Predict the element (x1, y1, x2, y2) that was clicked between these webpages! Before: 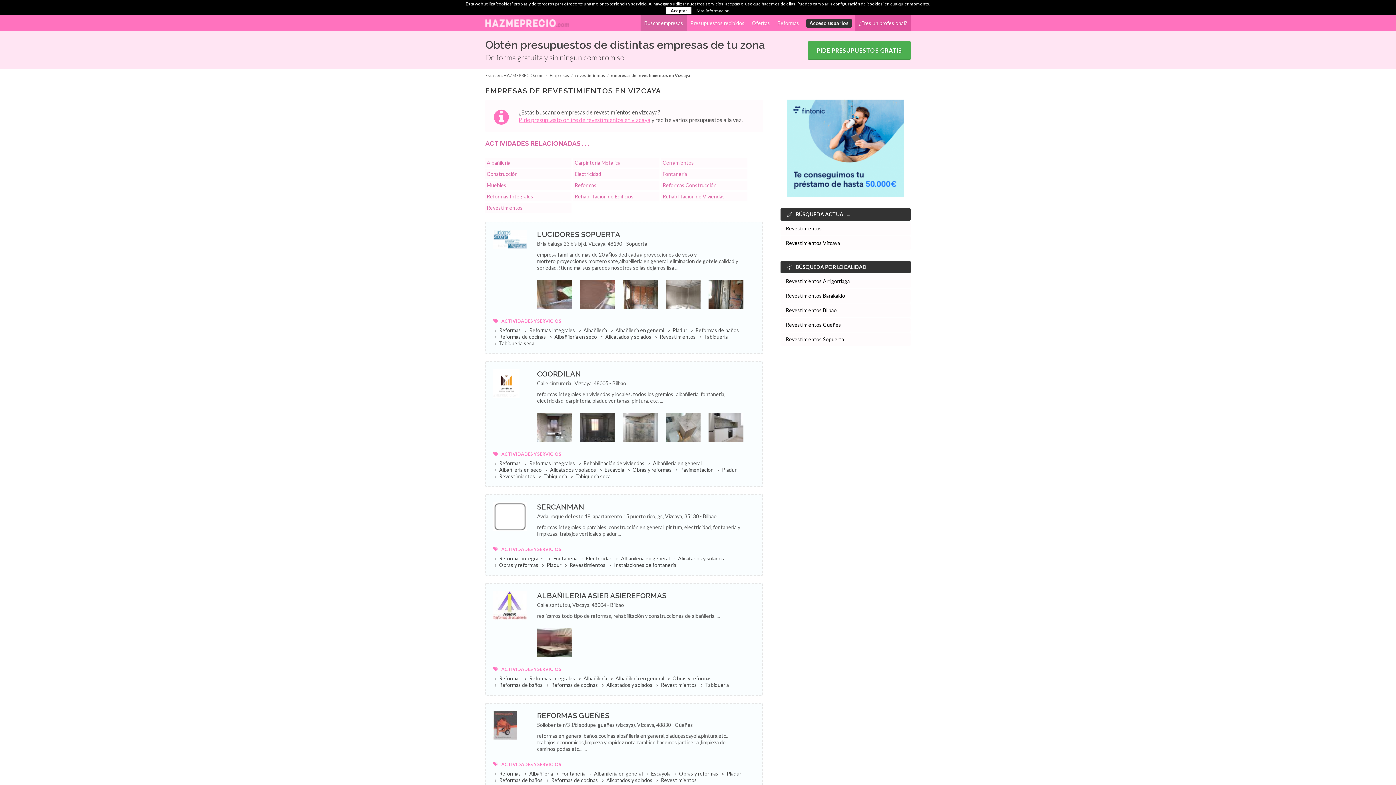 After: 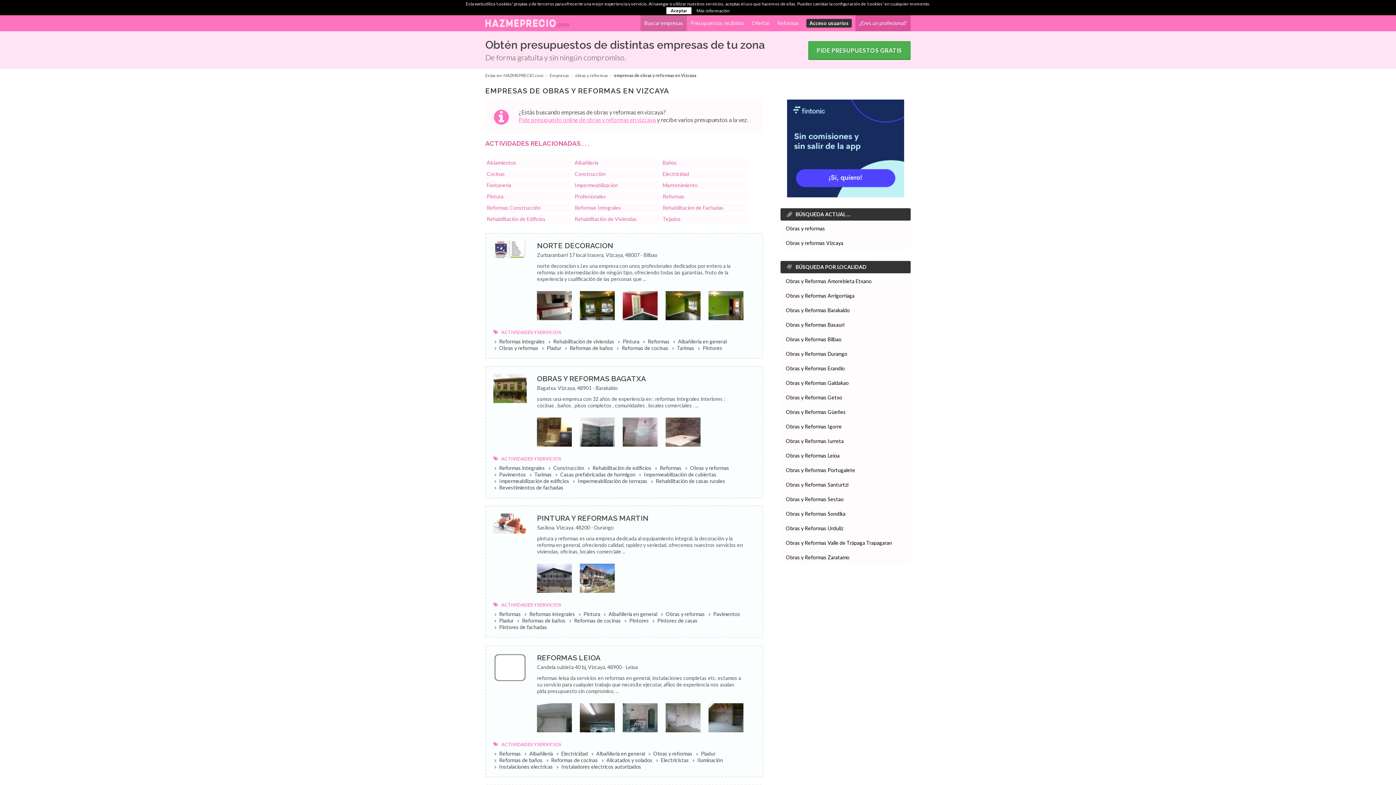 Action: label: Obras y reformas bbox: (674, 770, 719, 777)